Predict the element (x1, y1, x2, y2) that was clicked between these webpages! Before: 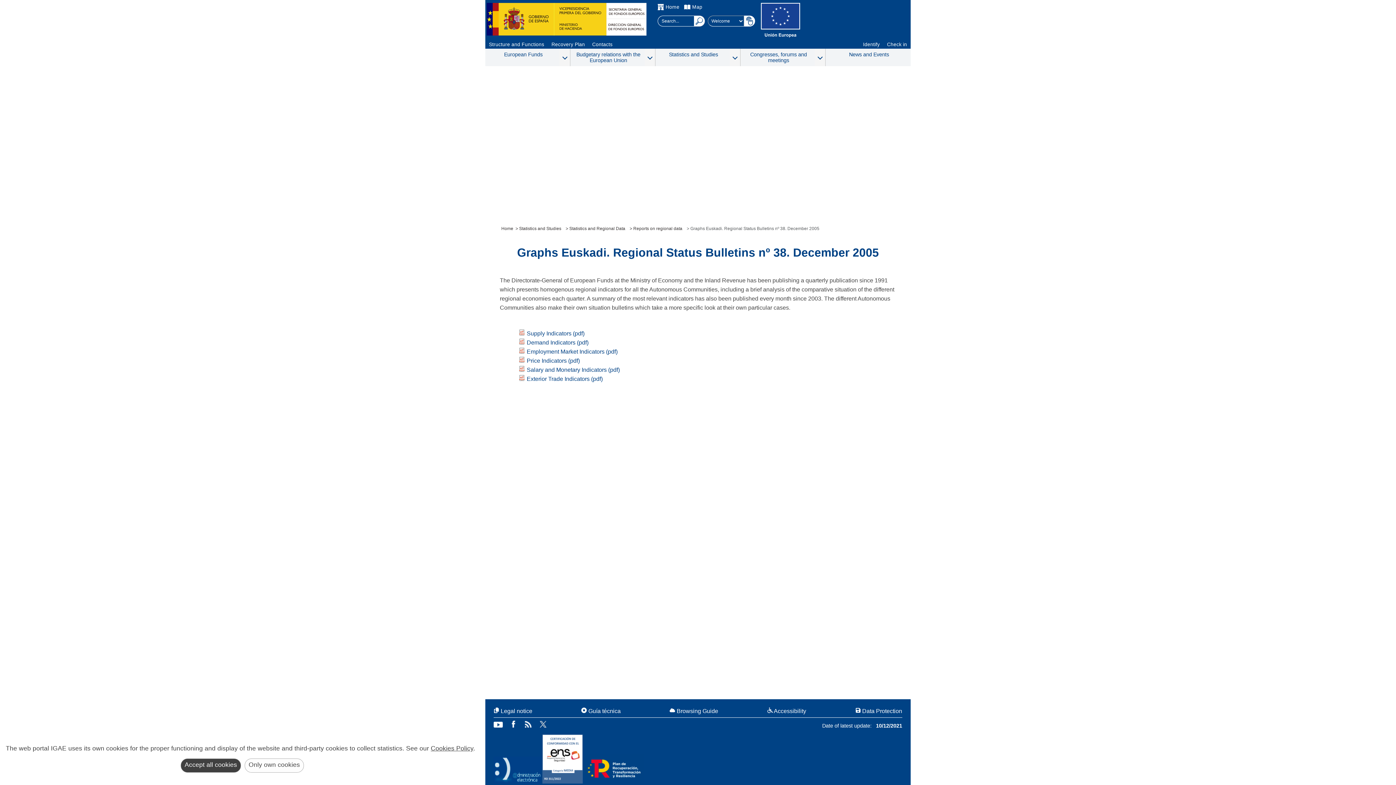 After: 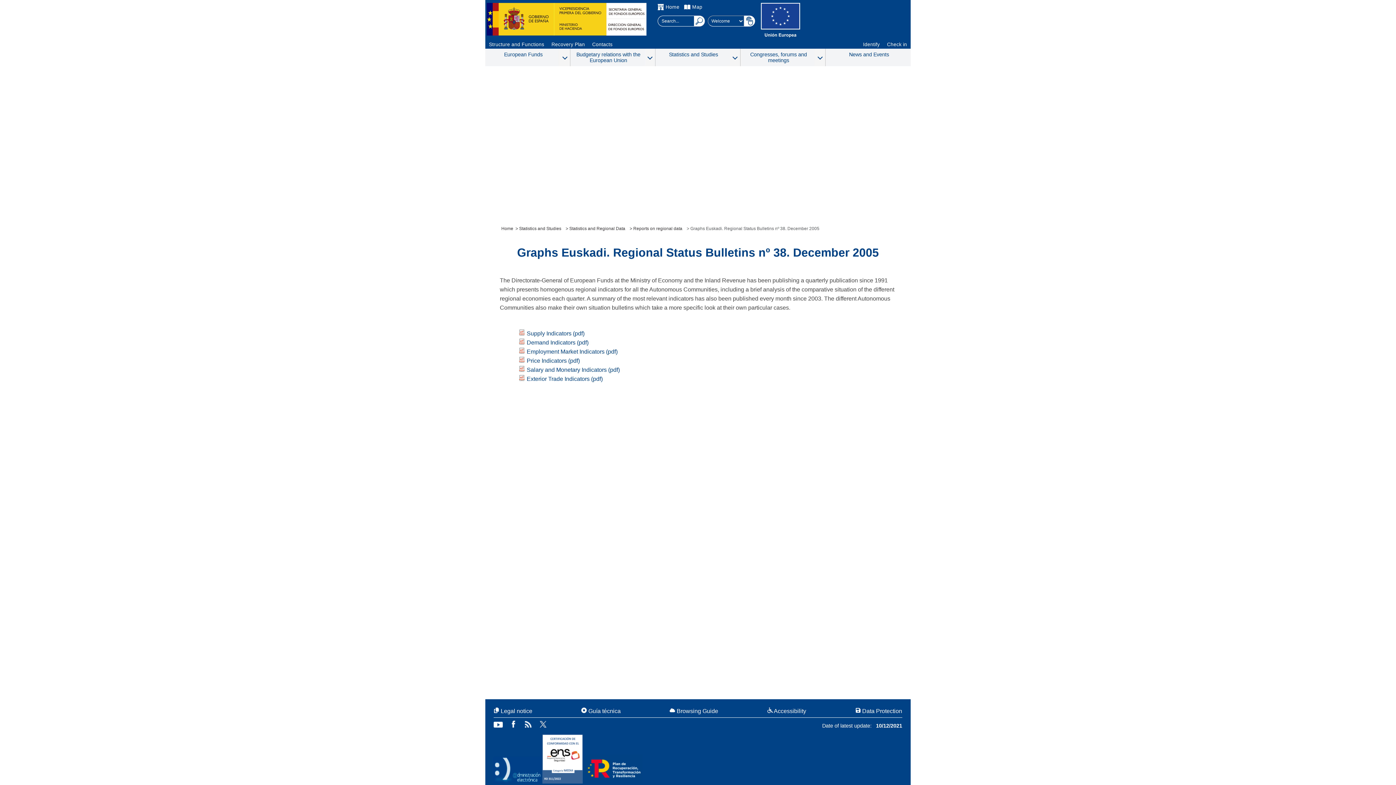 Action: label: Accept all cookies bbox: (180, 759, 241, 773)